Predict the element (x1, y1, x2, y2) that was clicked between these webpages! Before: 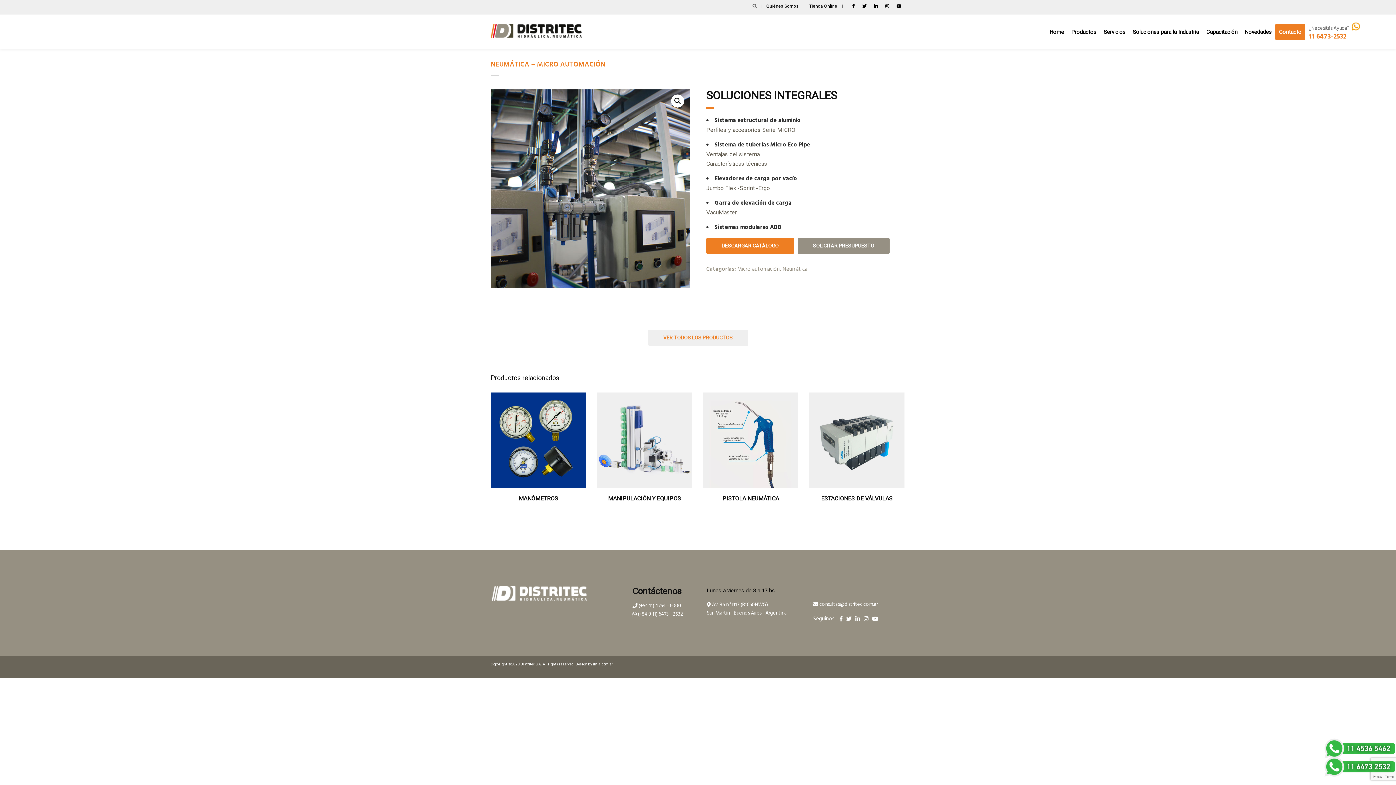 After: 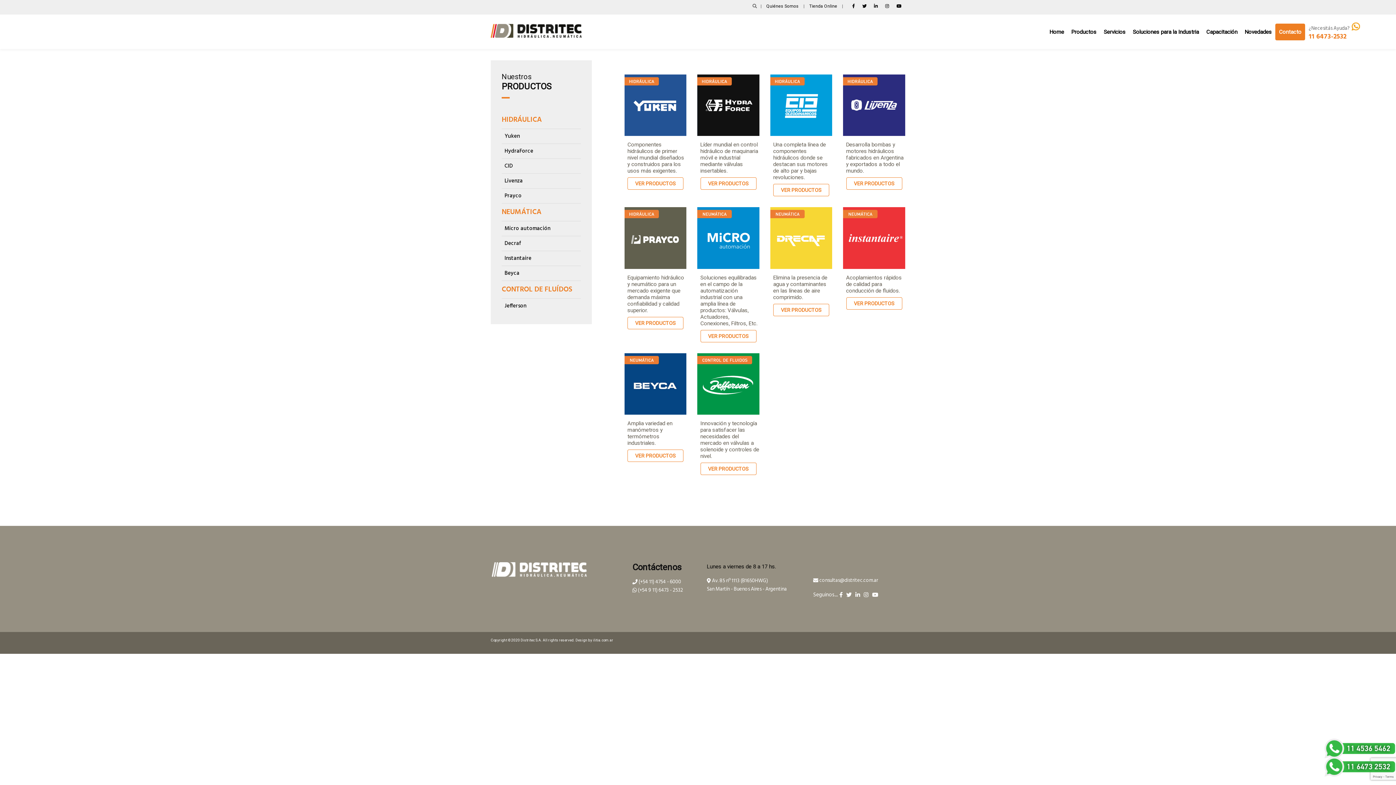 Action: bbox: (648, 329, 748, 346) label: VER TODOS LOS PRODUCTOS